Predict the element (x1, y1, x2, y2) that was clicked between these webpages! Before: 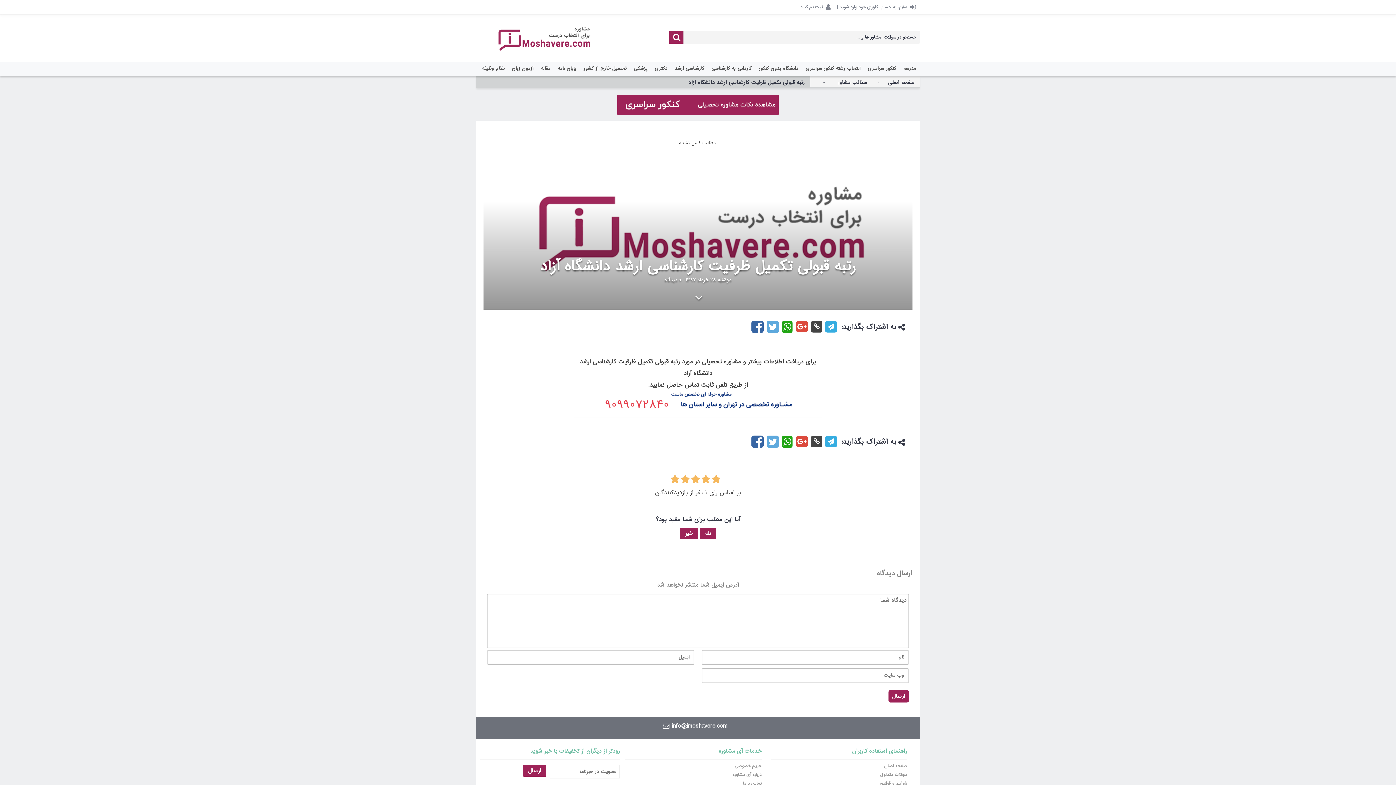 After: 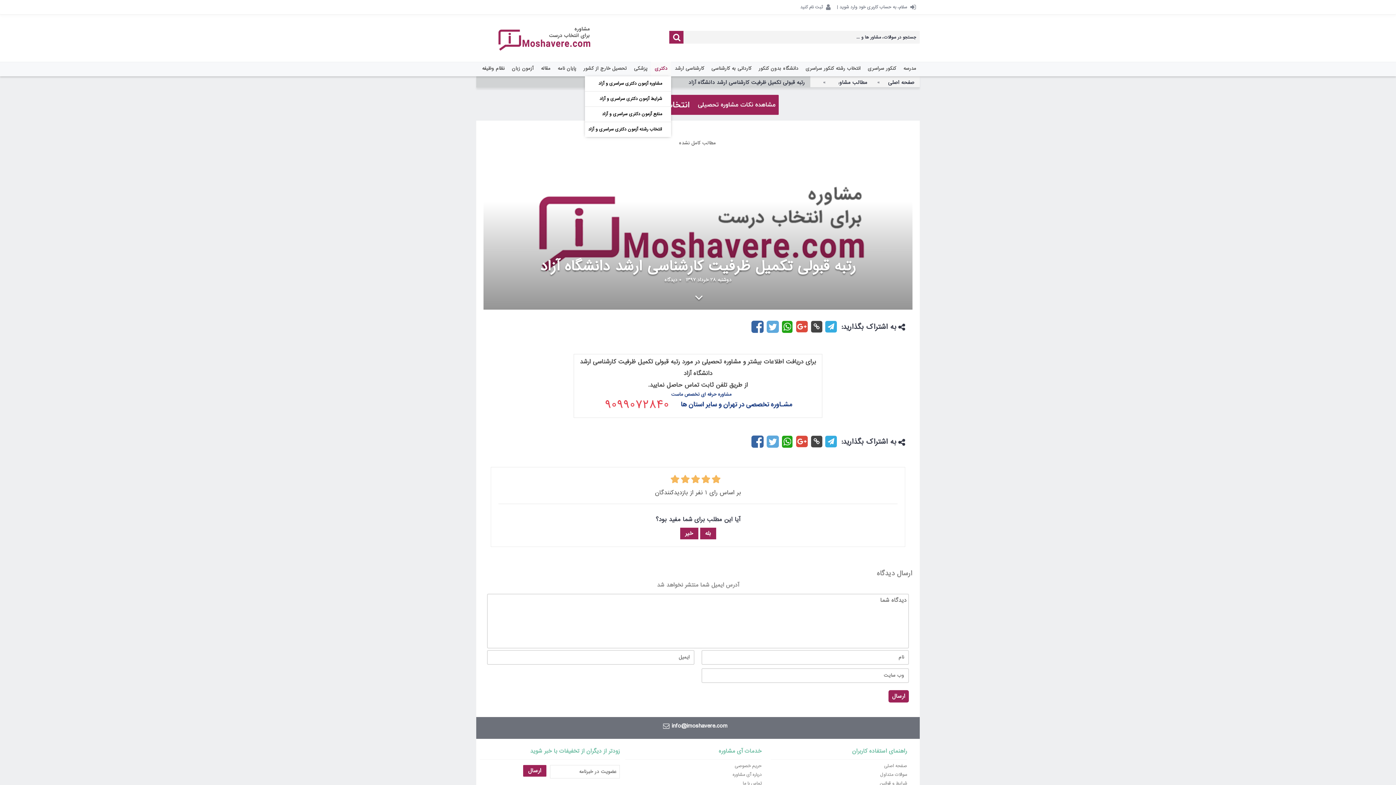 Action: bbox: (651, 61, 671, 76) label: دکتری